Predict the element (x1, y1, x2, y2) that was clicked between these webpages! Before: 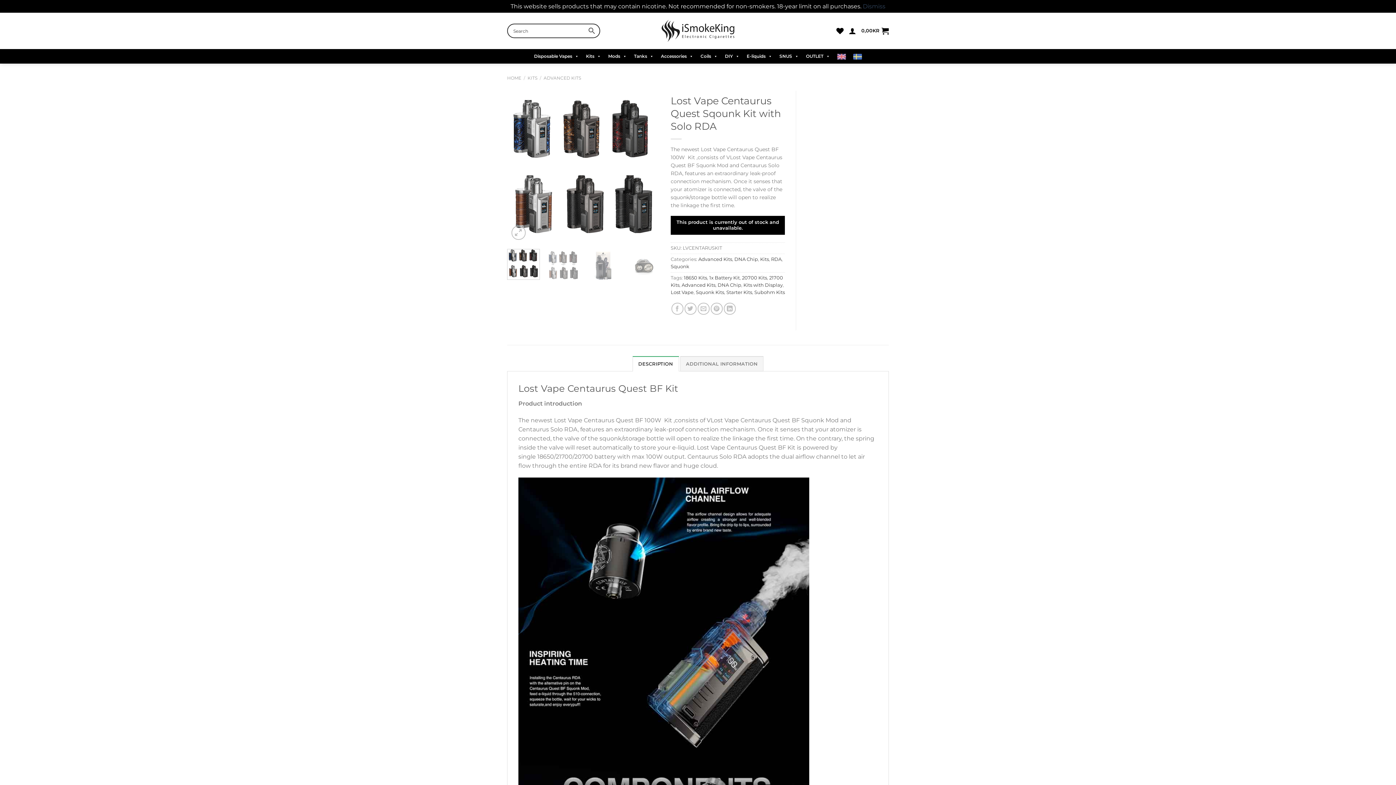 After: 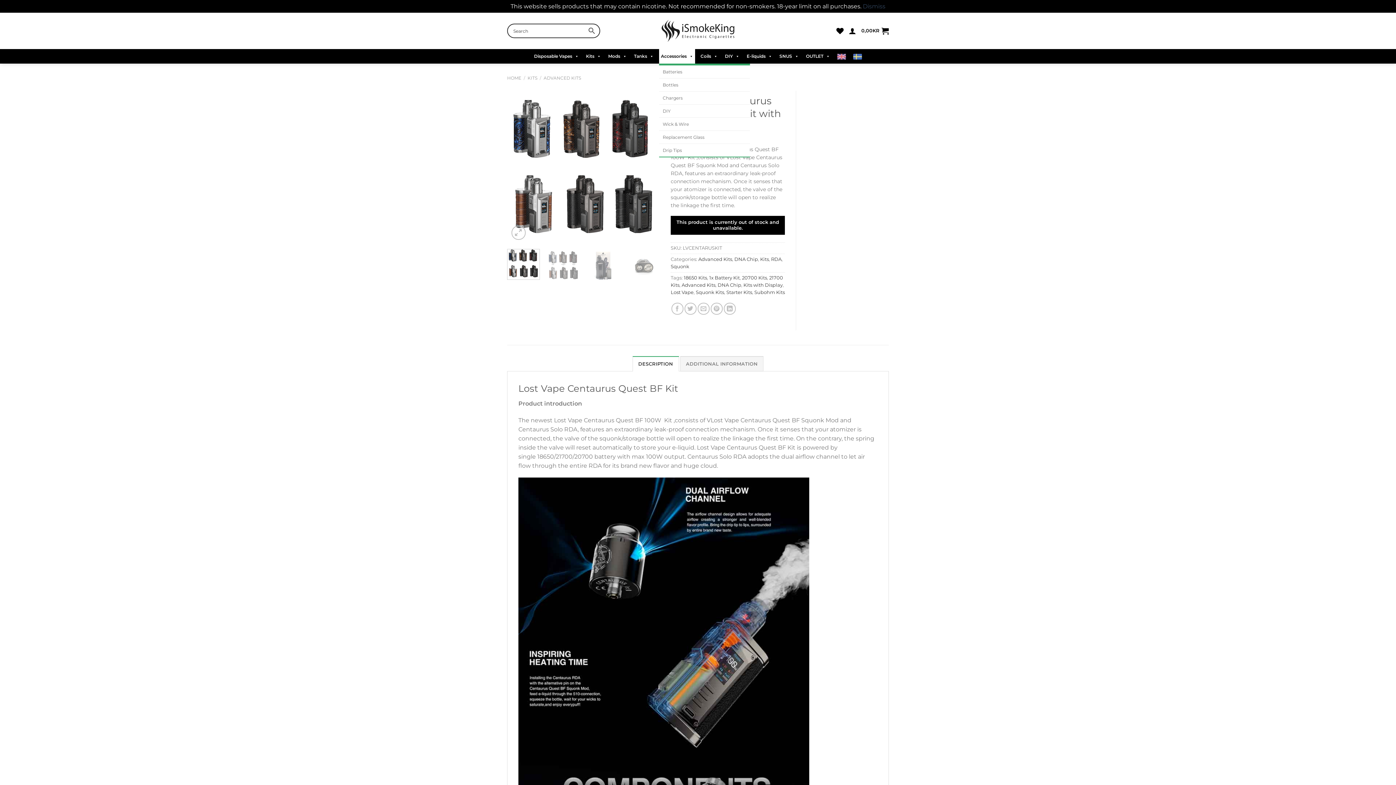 Action: label: Accessories bbox: (659, 49, 695, 63)